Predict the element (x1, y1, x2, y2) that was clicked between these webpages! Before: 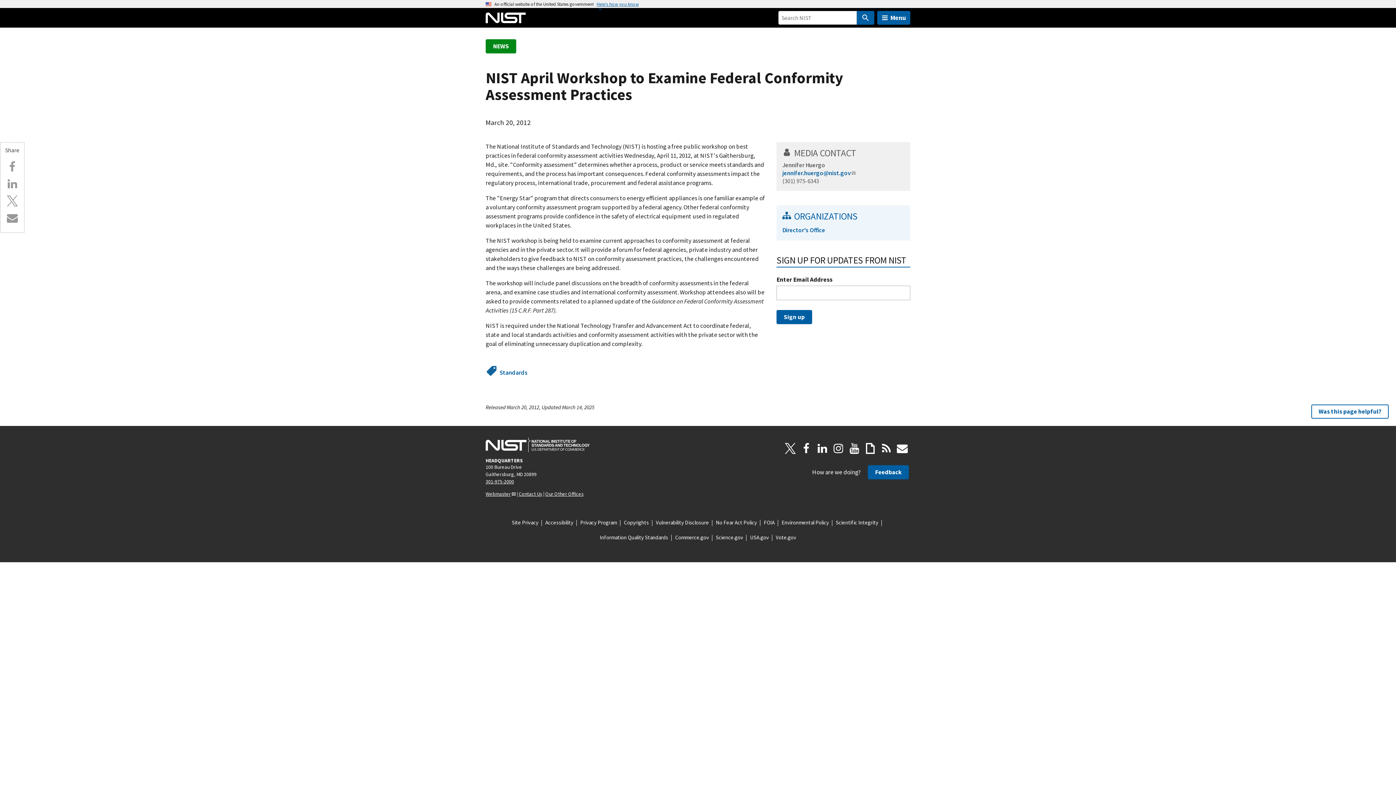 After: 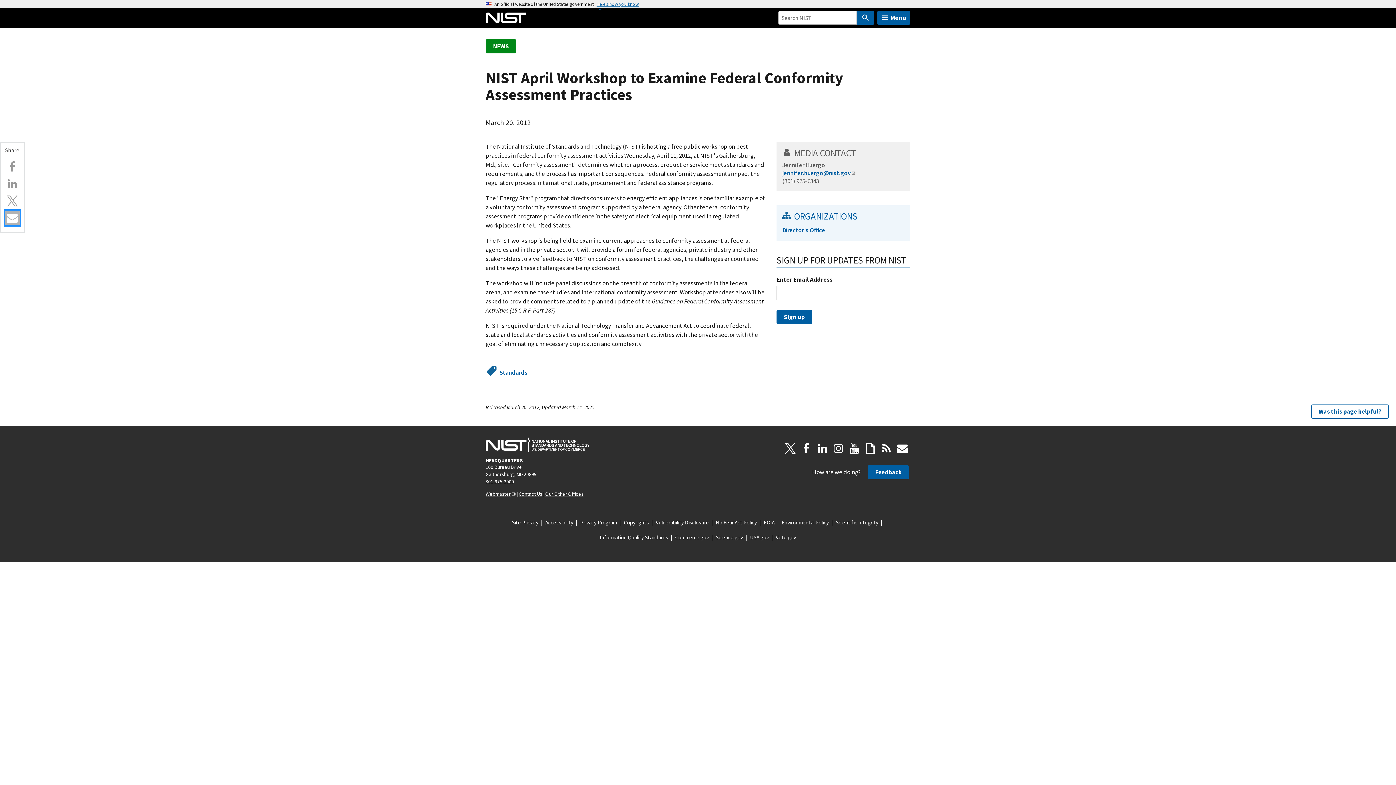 Action: label: Email bbox: (5, 210, 19, 225)